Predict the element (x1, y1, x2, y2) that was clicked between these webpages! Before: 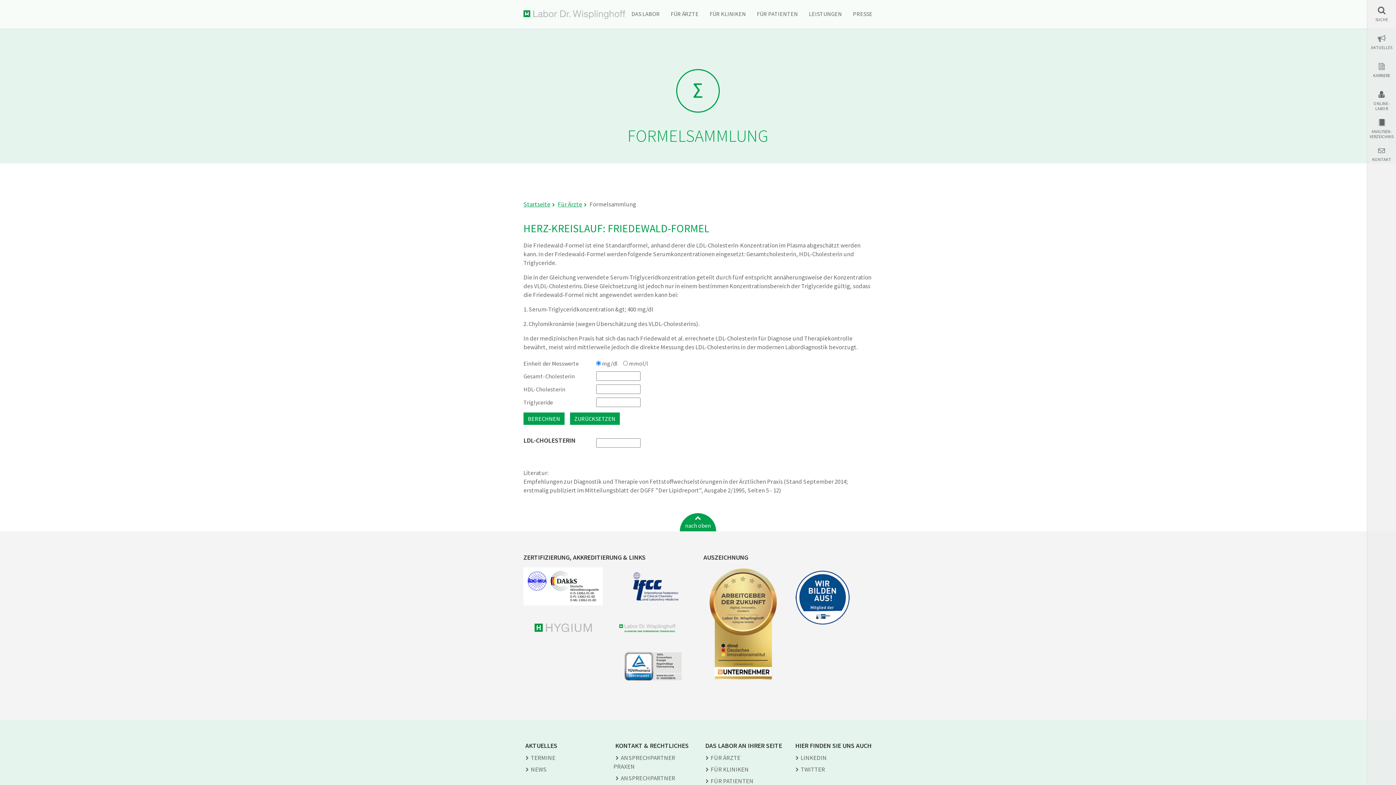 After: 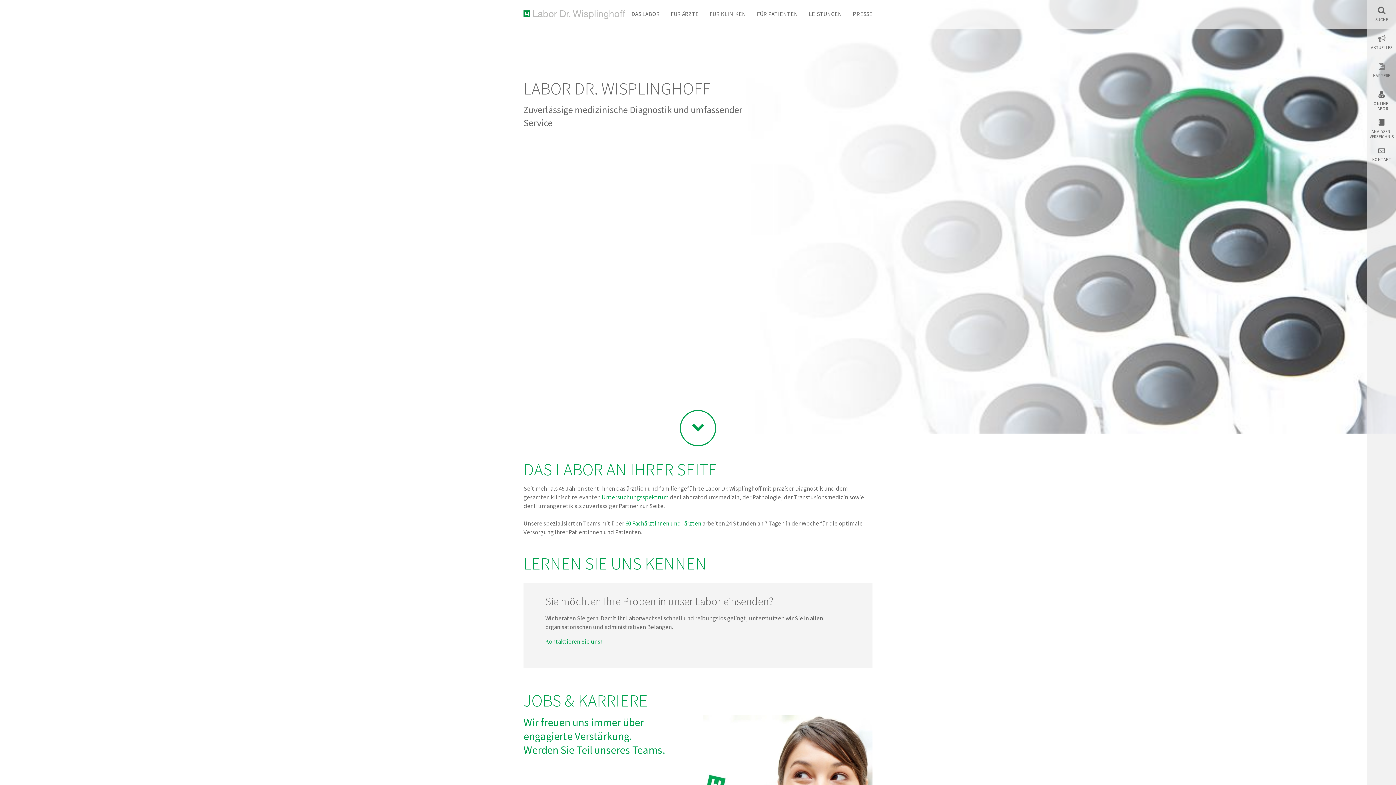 Action: bbox: (523, 200, 556, 208) label: Startseite